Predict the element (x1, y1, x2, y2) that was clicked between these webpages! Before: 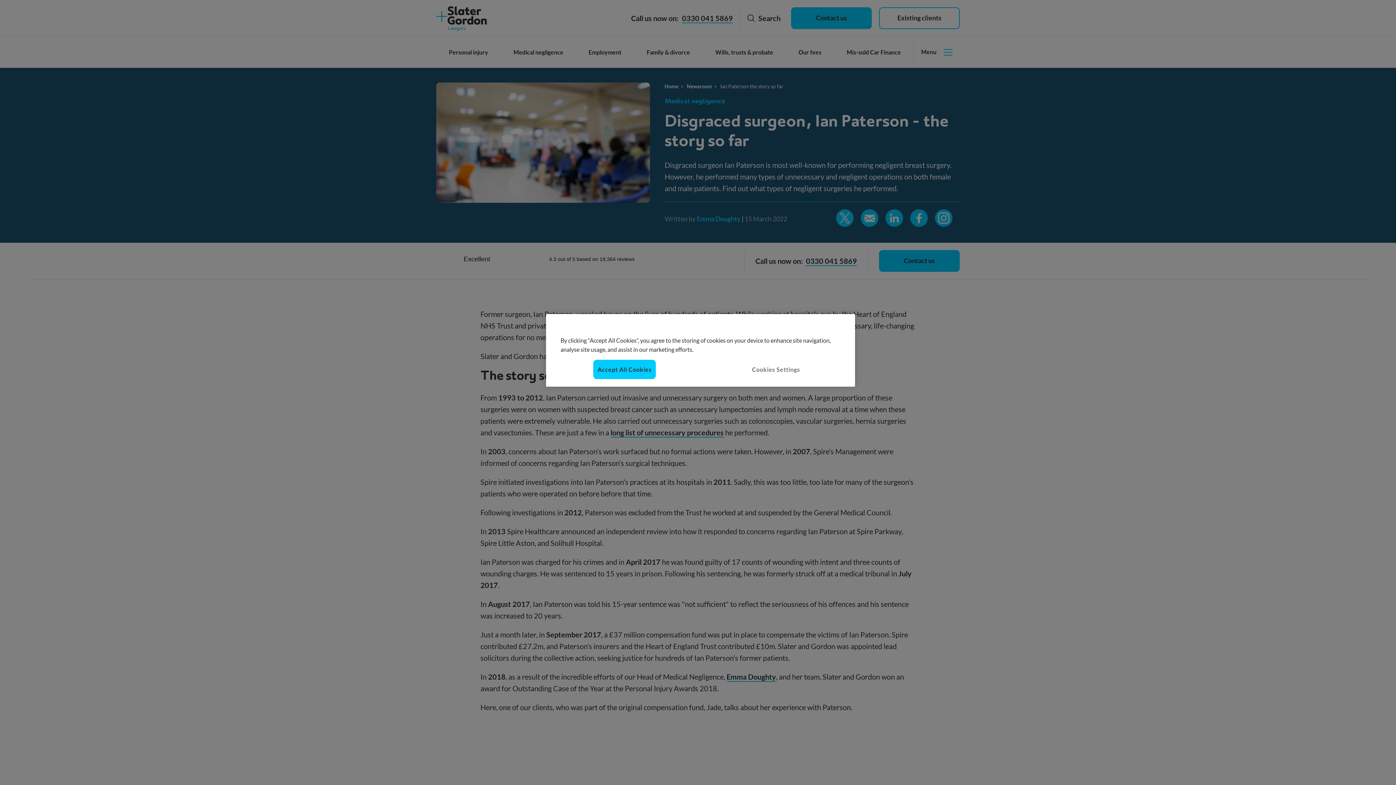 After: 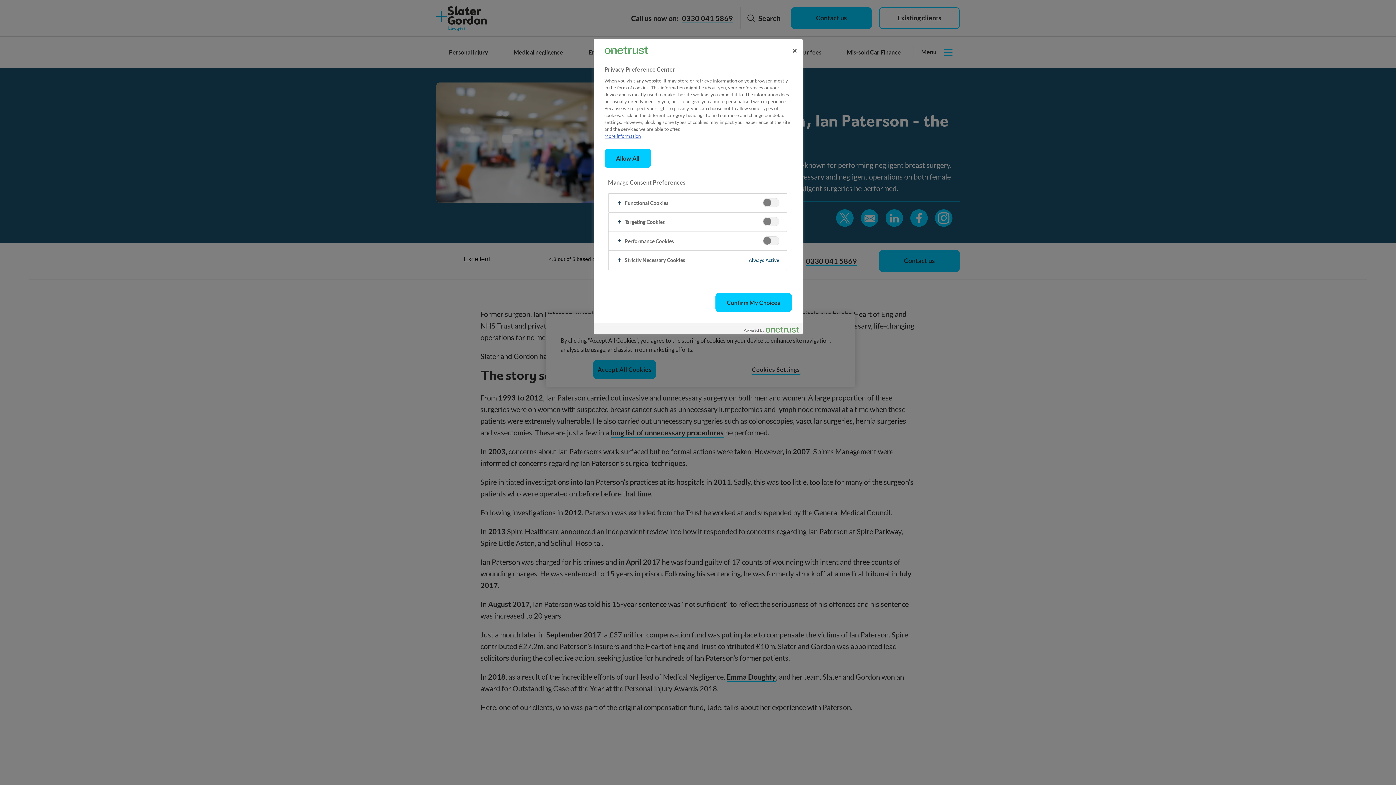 Action: bbox: (751, 365, 800, 374) label: Cookies Settings